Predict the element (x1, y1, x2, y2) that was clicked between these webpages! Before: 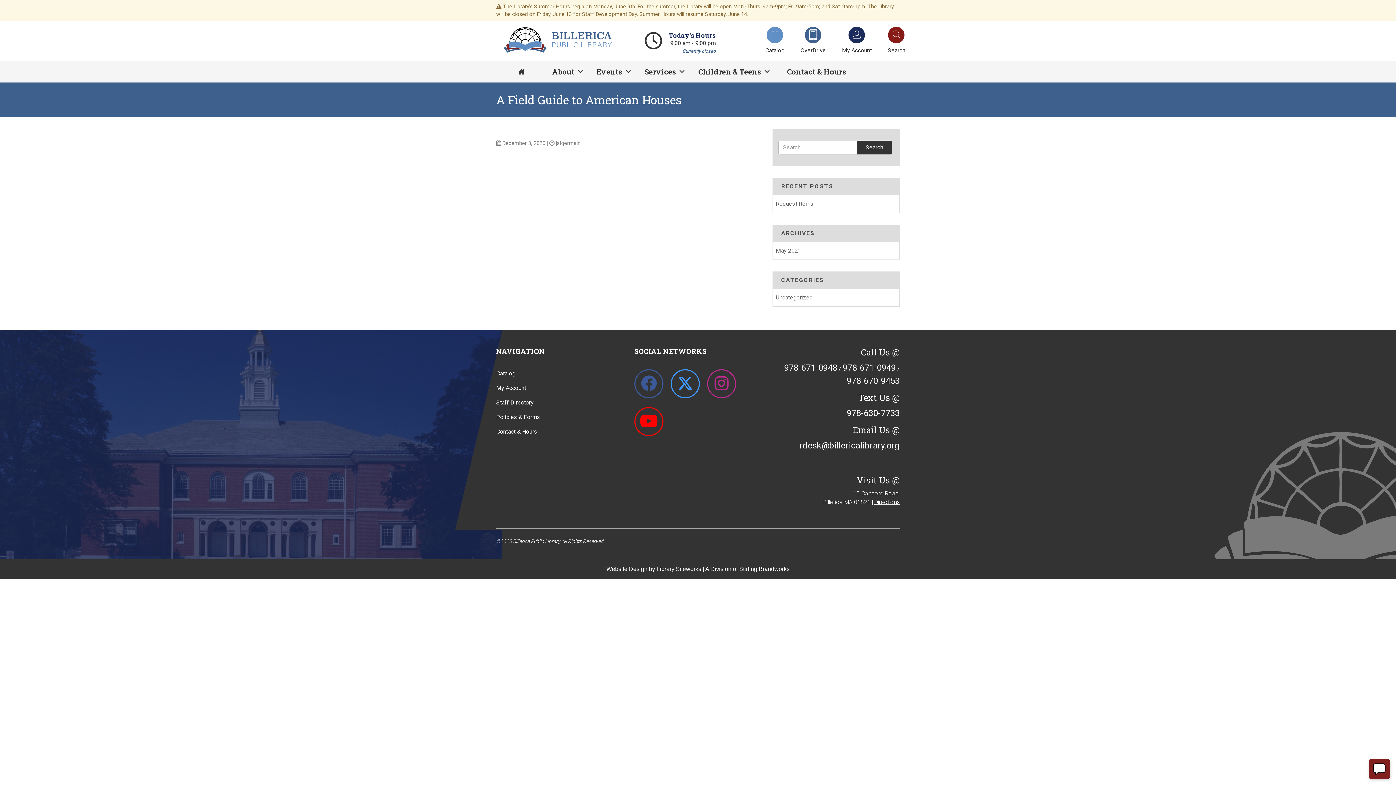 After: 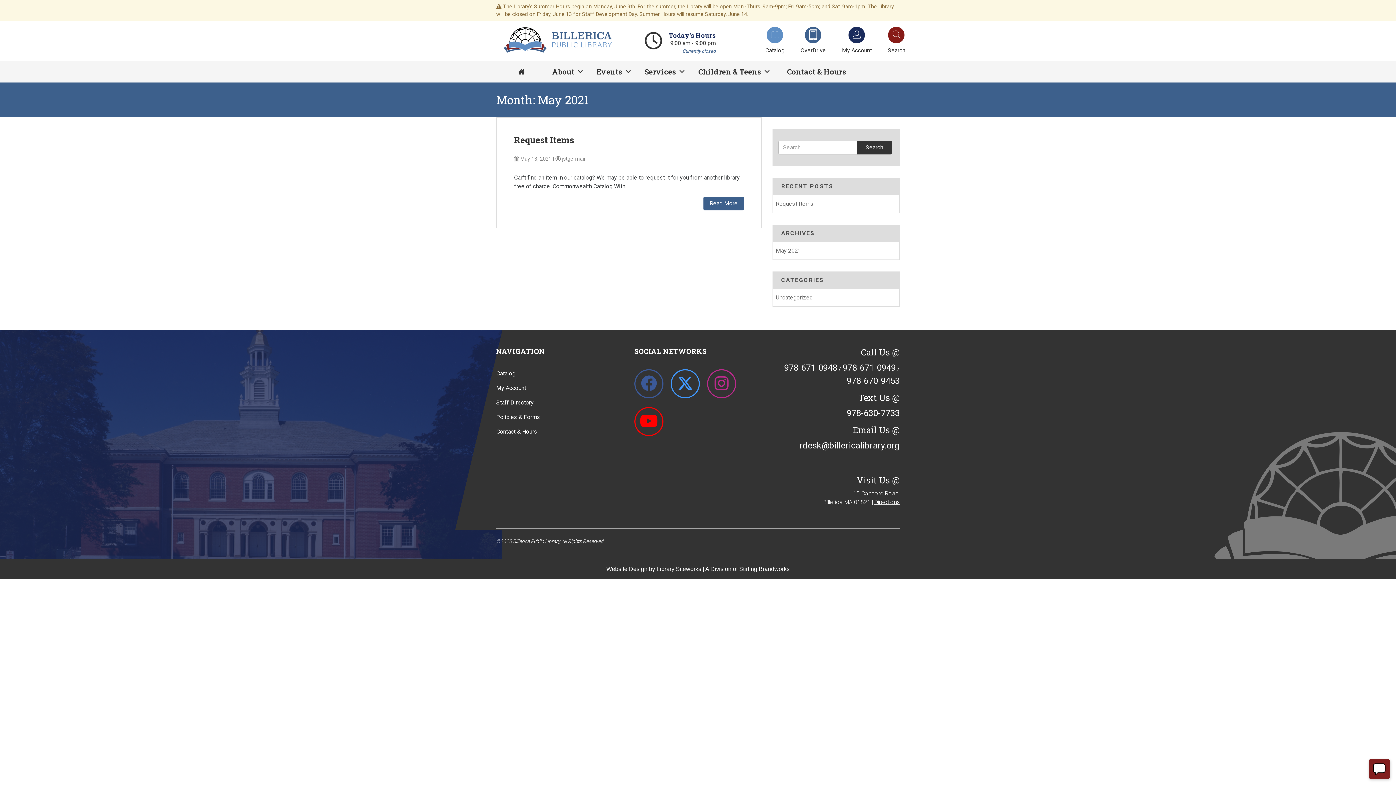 Action: bbox: (773, 242, 899, 259) label: May 2021